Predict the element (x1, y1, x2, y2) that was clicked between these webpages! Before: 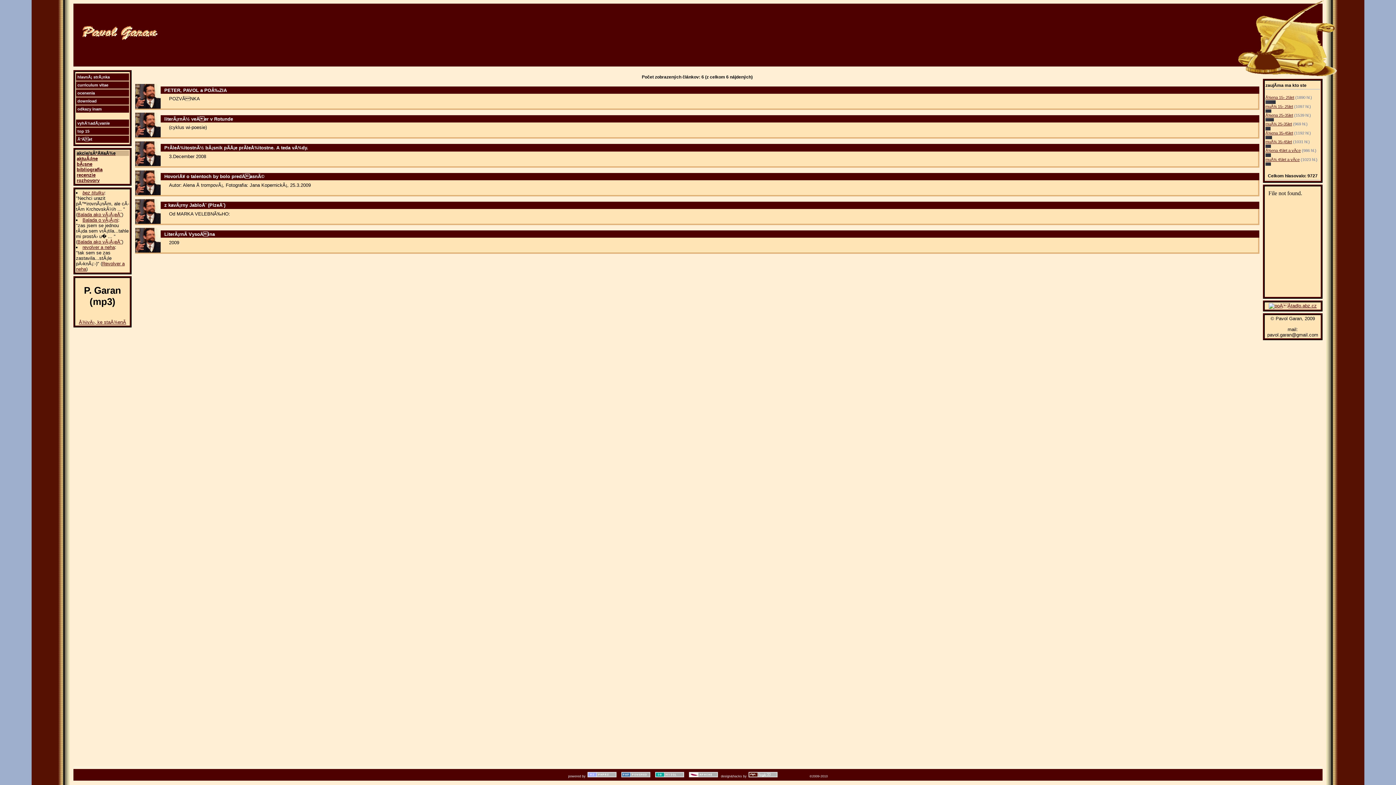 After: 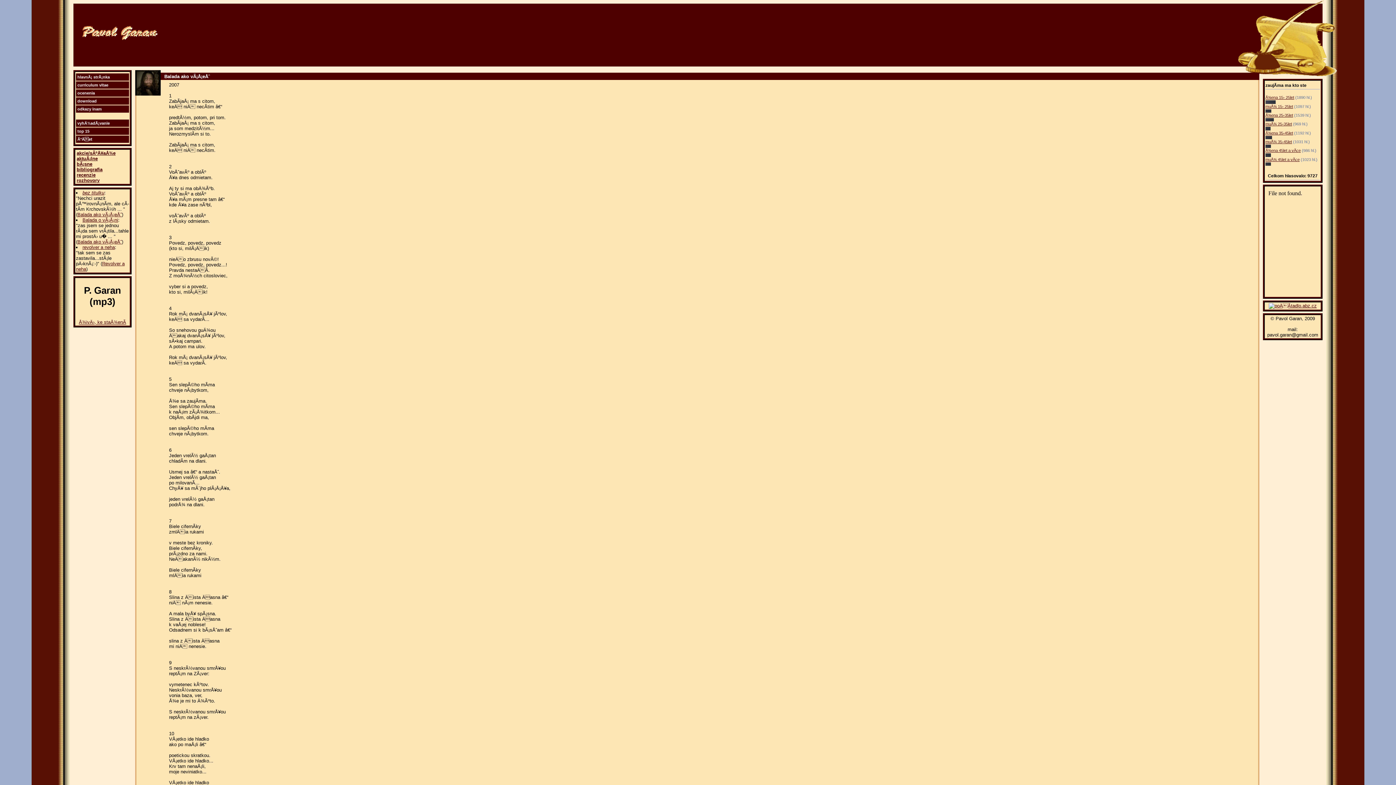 Action: label: Balada ako vÃ¡Å¡eÅˆ bbox: (77, 212, 121, 217)